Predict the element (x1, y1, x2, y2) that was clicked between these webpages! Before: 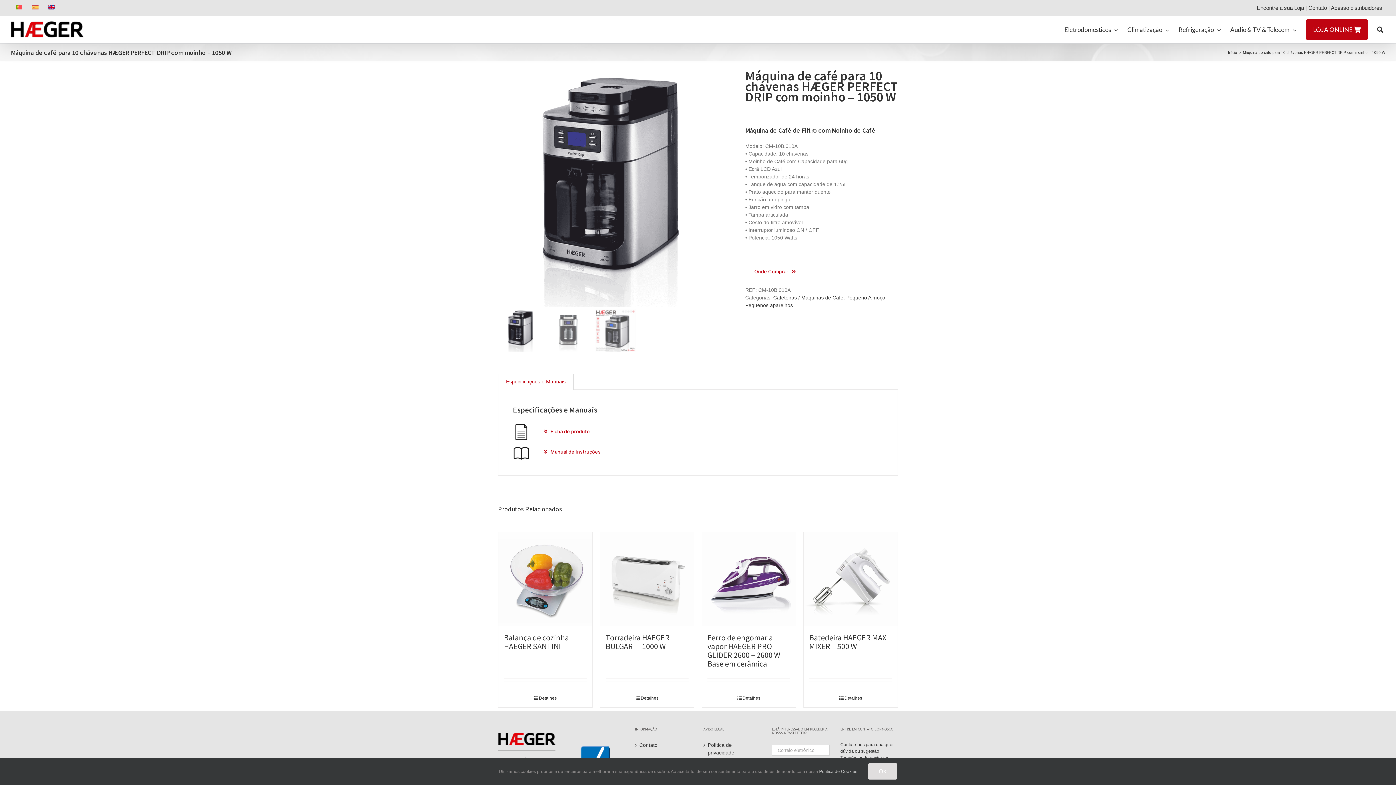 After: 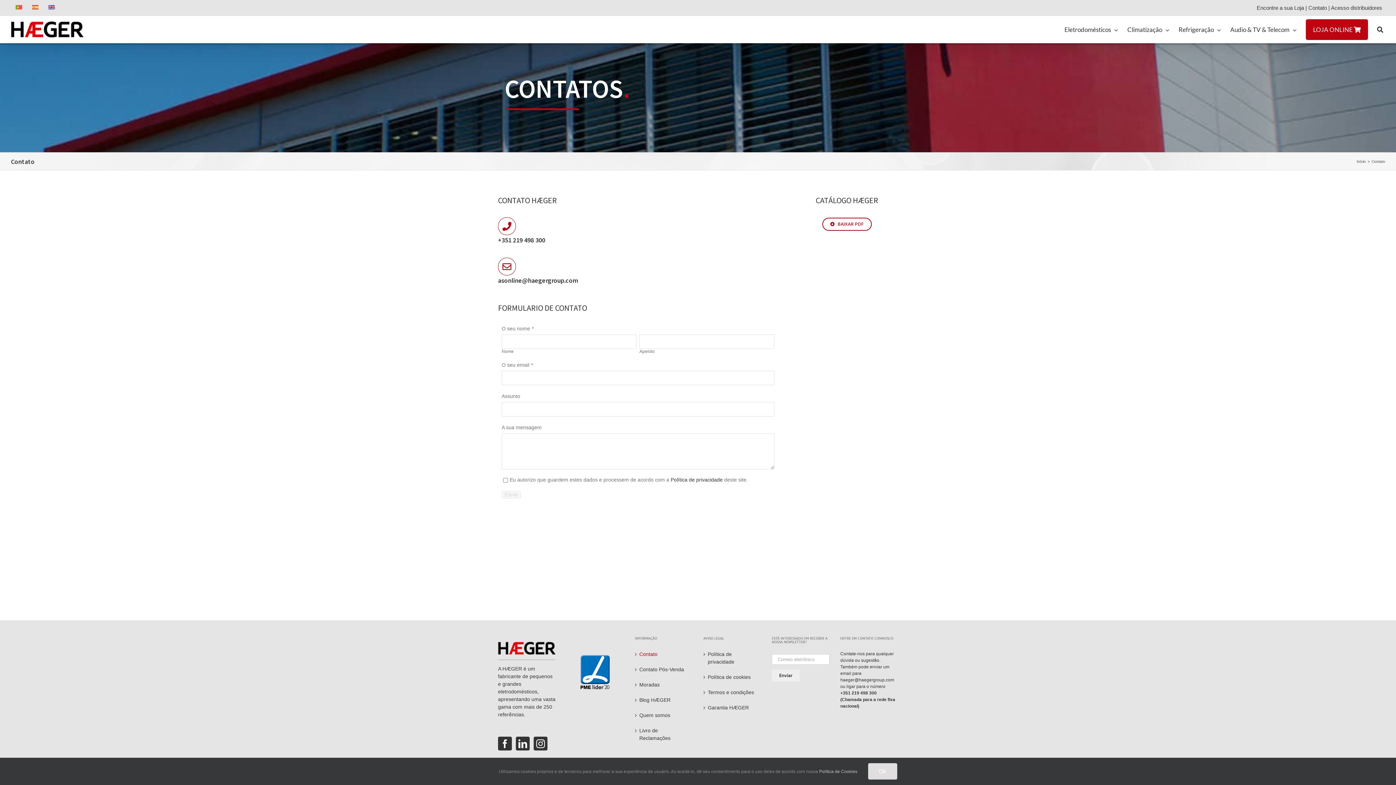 Action: bbox: (1308, 4, 1327, 10) label: Contato